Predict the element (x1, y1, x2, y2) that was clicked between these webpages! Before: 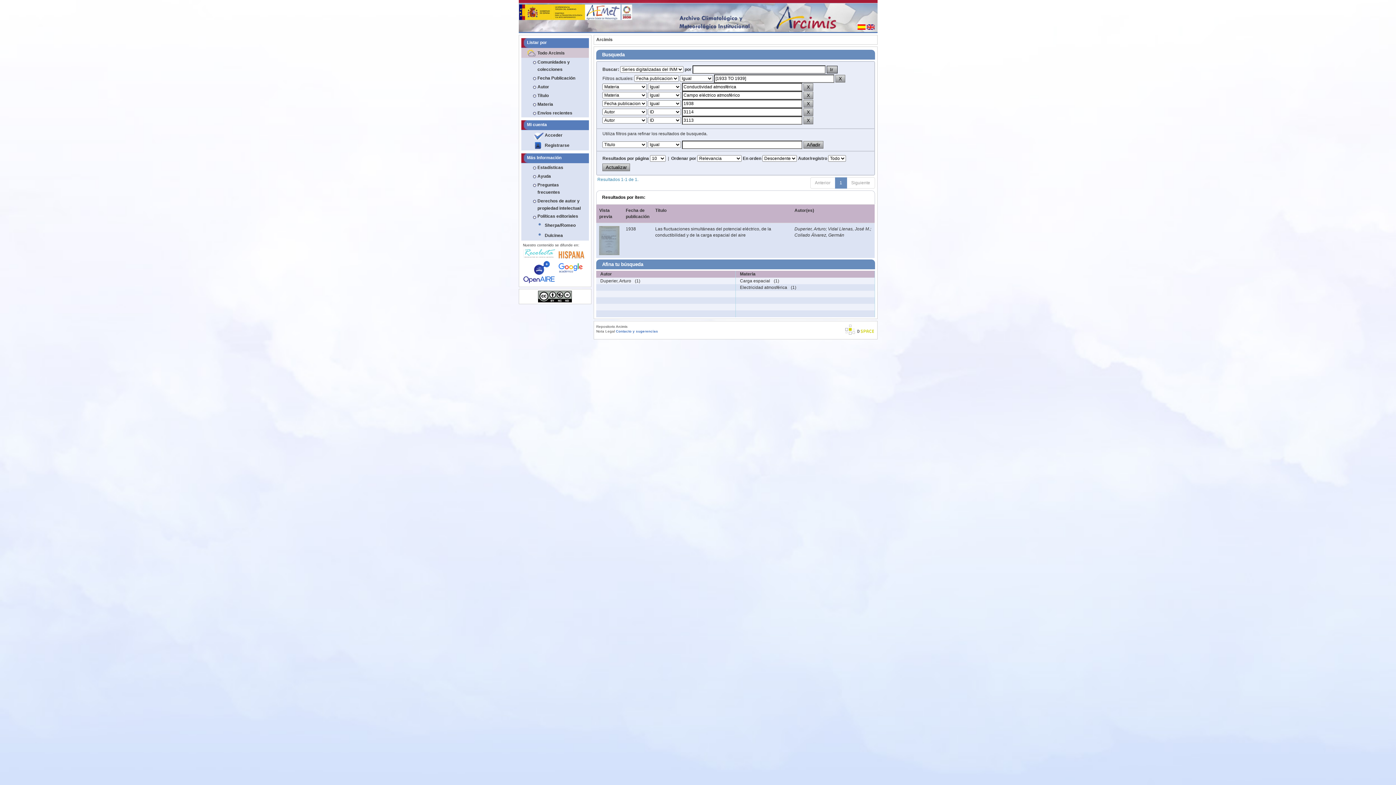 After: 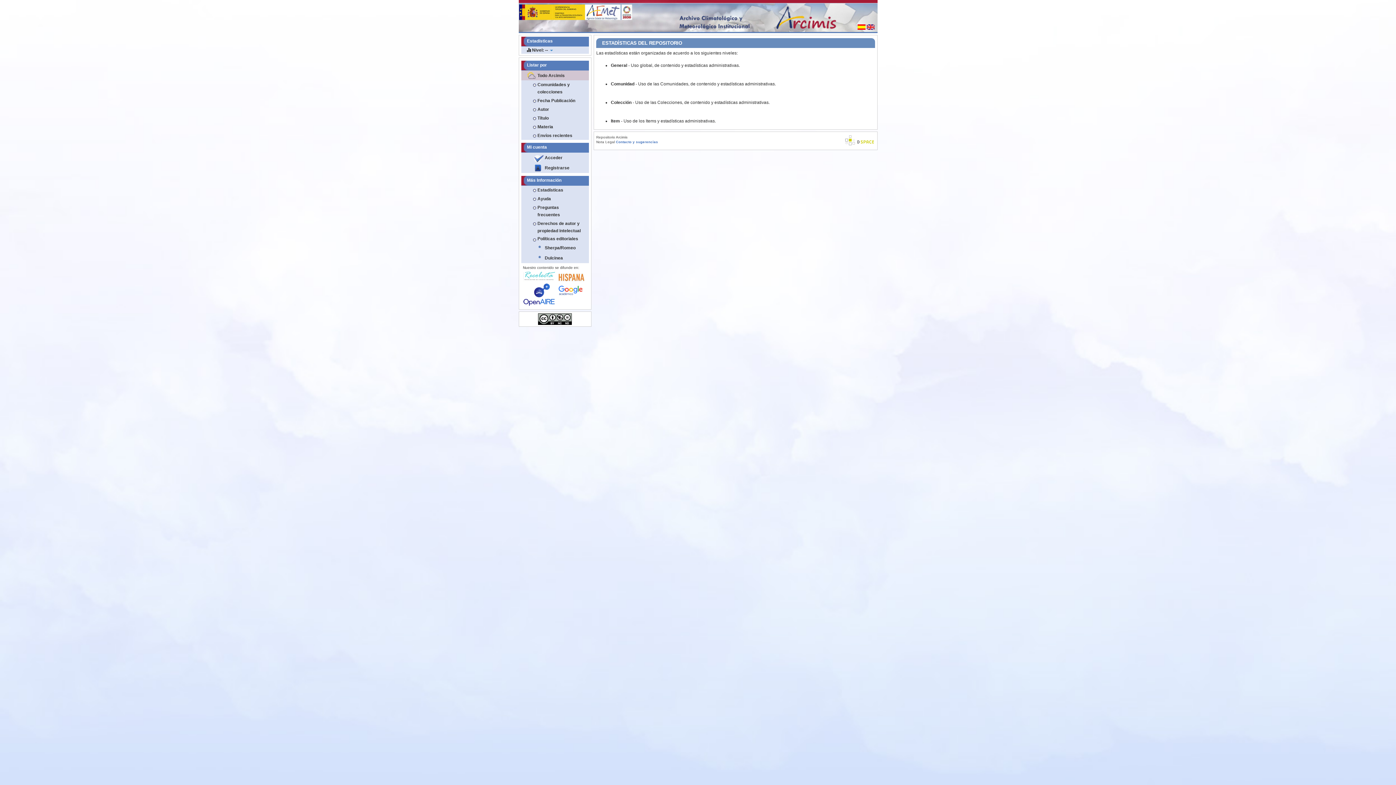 Action: bbox: (530, 163, 588, 171) label: Estadísticas